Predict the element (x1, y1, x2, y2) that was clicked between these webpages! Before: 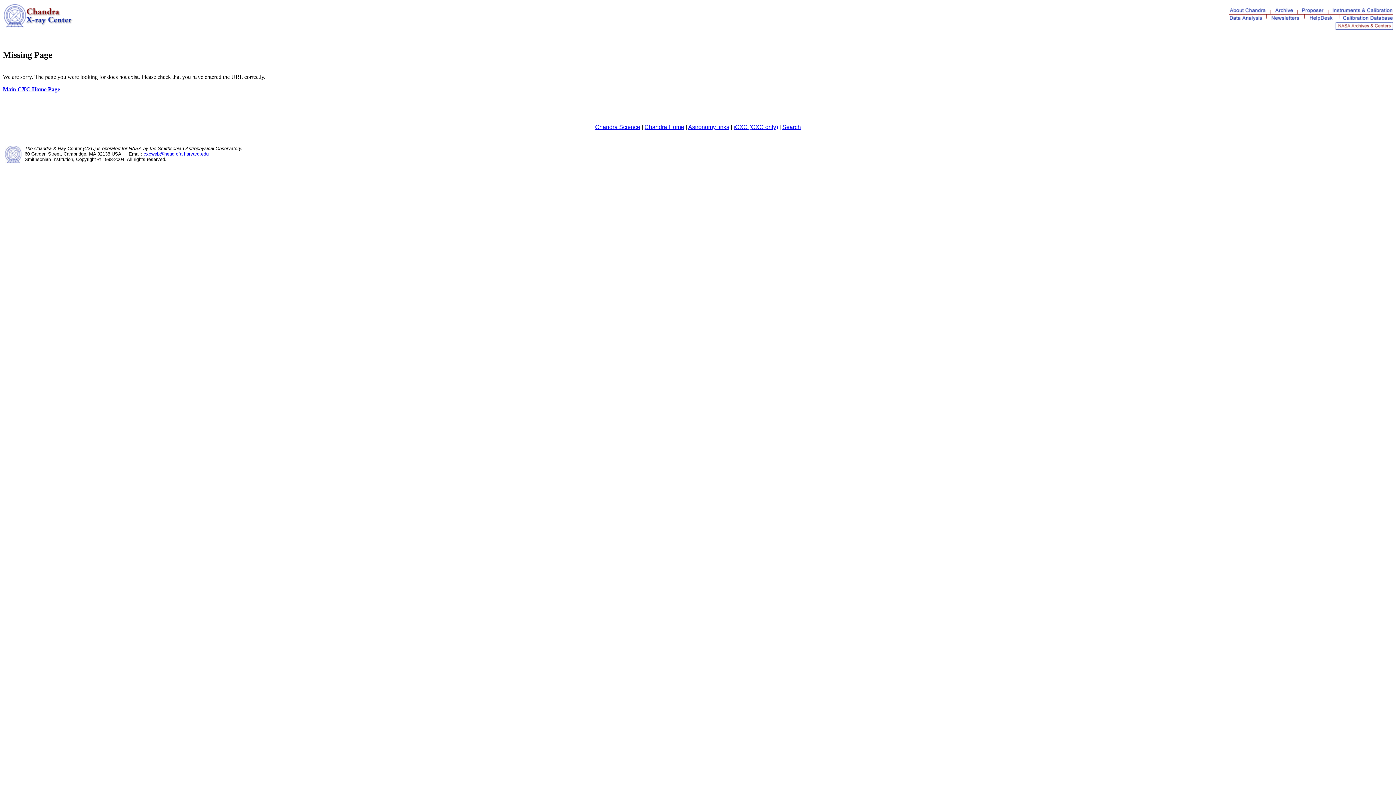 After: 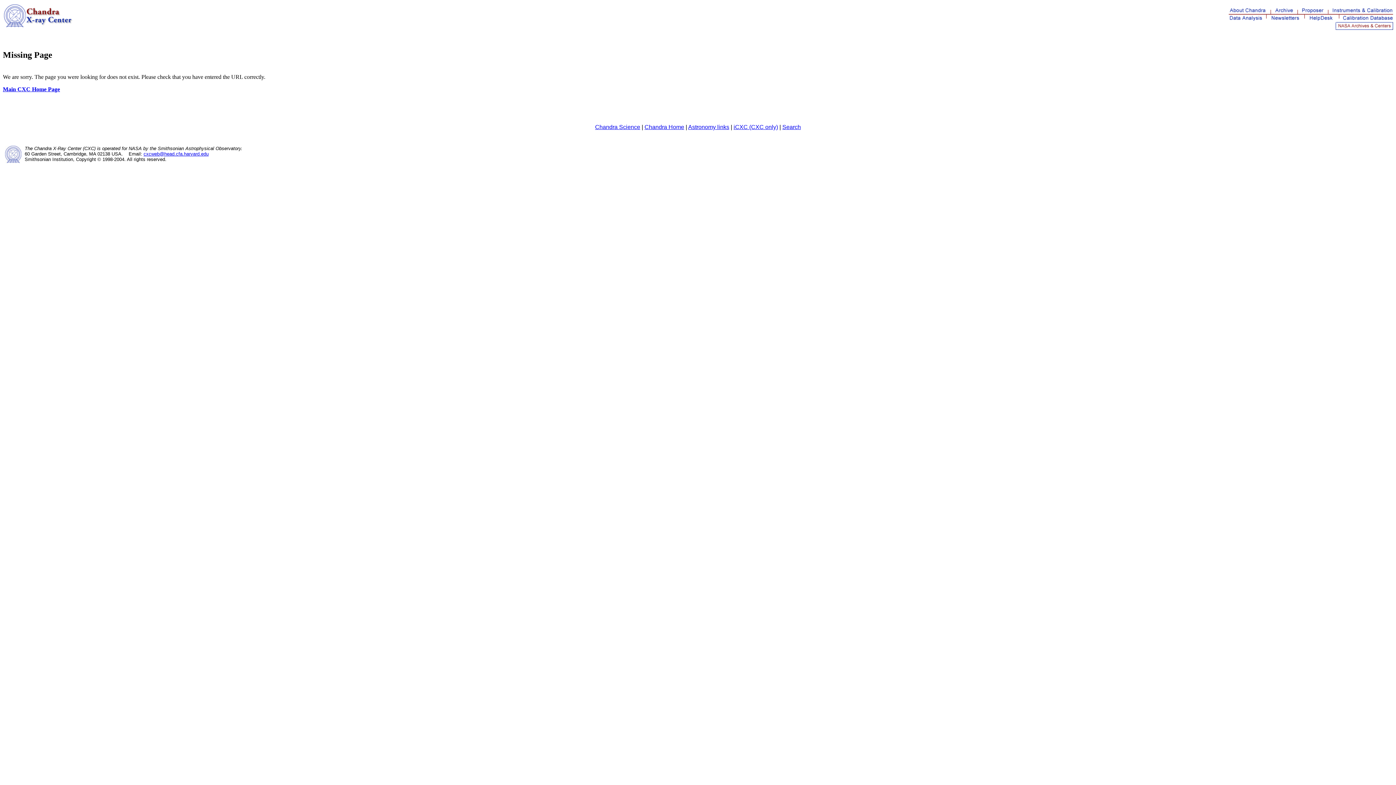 Action: bbox: (143, 151, 208, 156) label: cxcweb@head.cfa.harvard.edu